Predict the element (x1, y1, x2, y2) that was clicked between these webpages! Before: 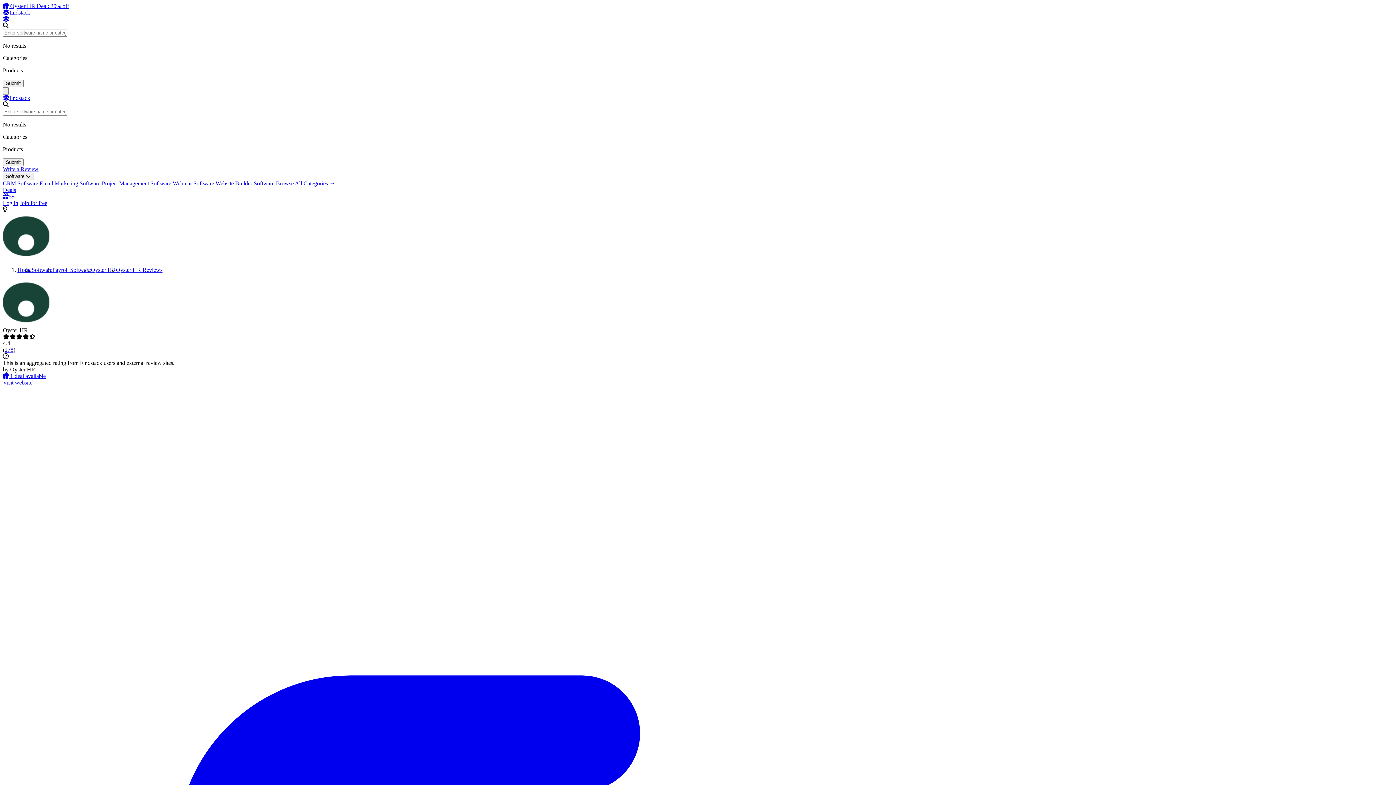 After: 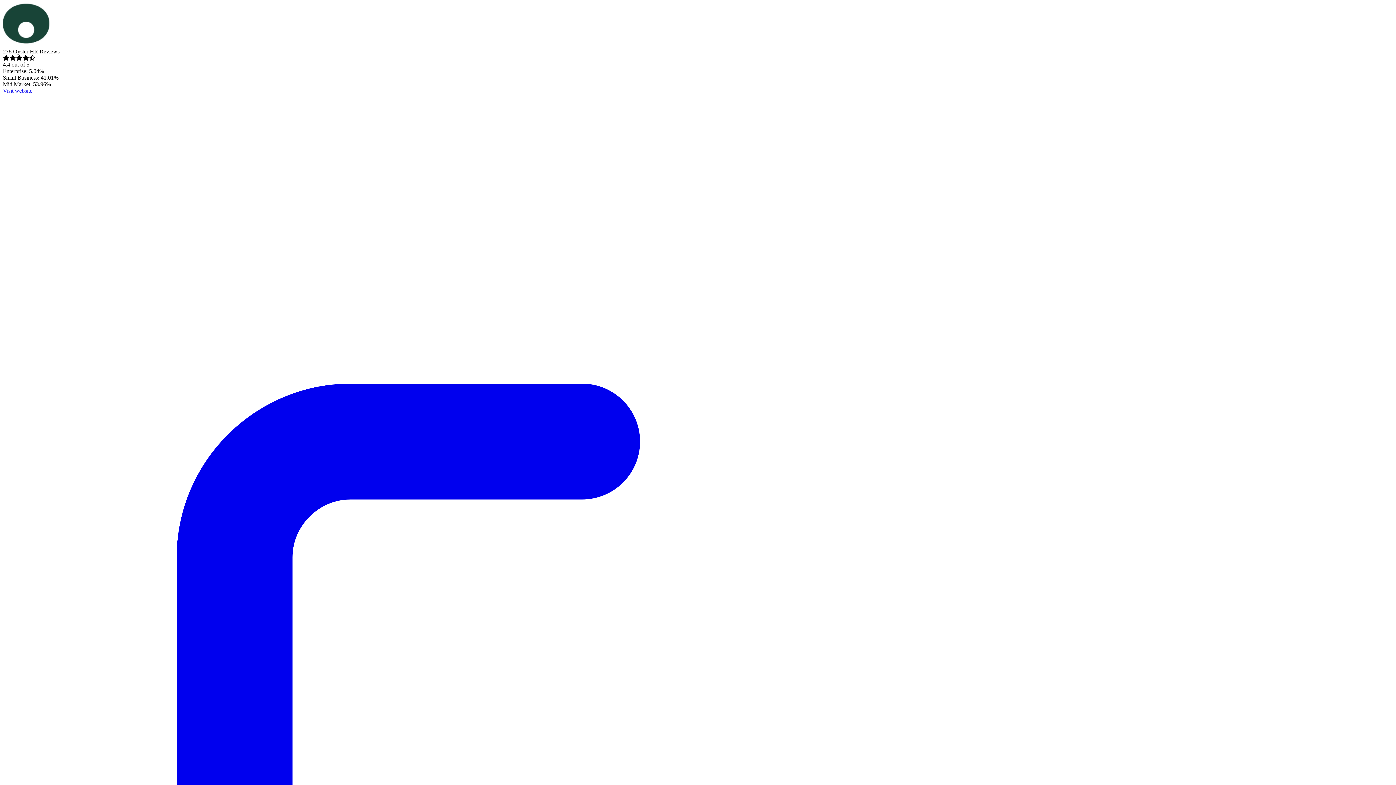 Action: label: 278 bbox: (4, 346, 13, 353)